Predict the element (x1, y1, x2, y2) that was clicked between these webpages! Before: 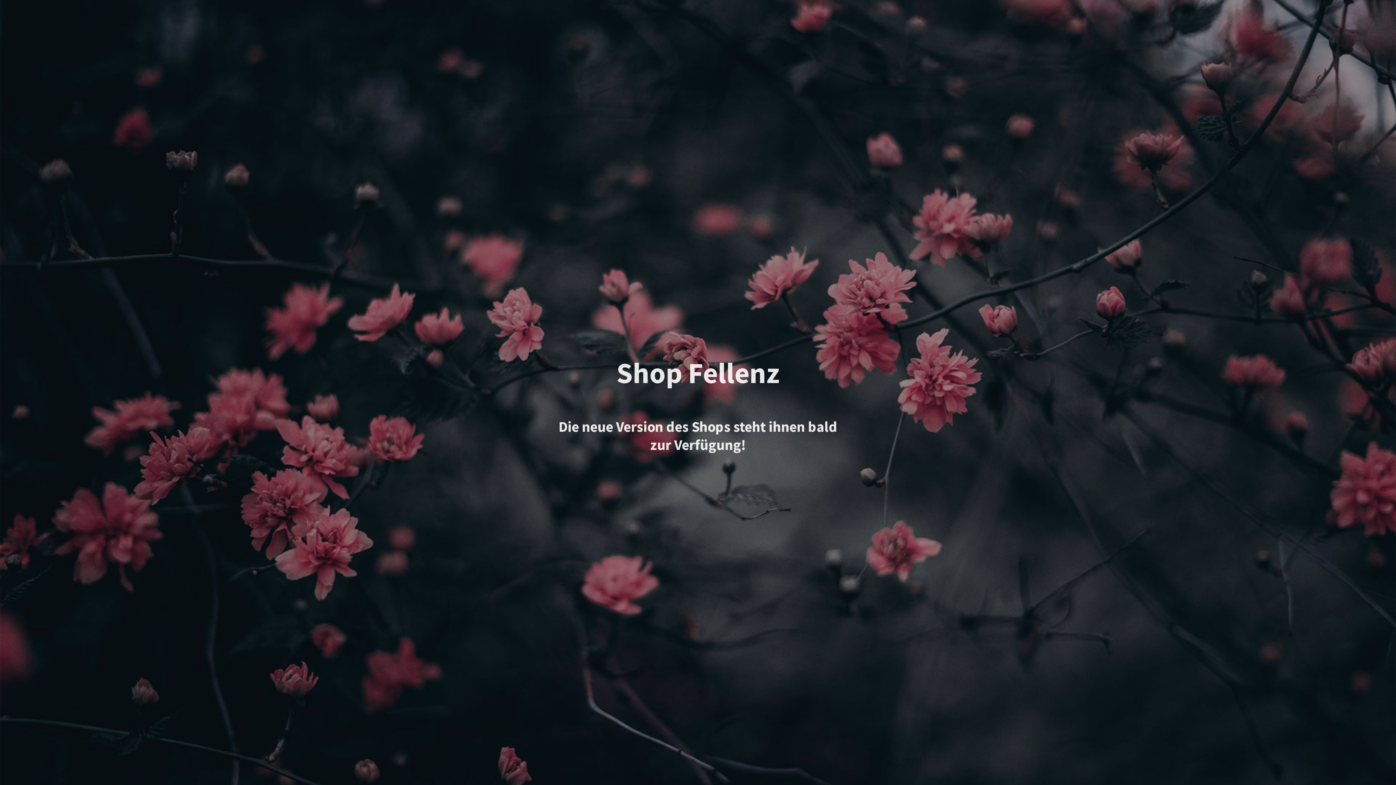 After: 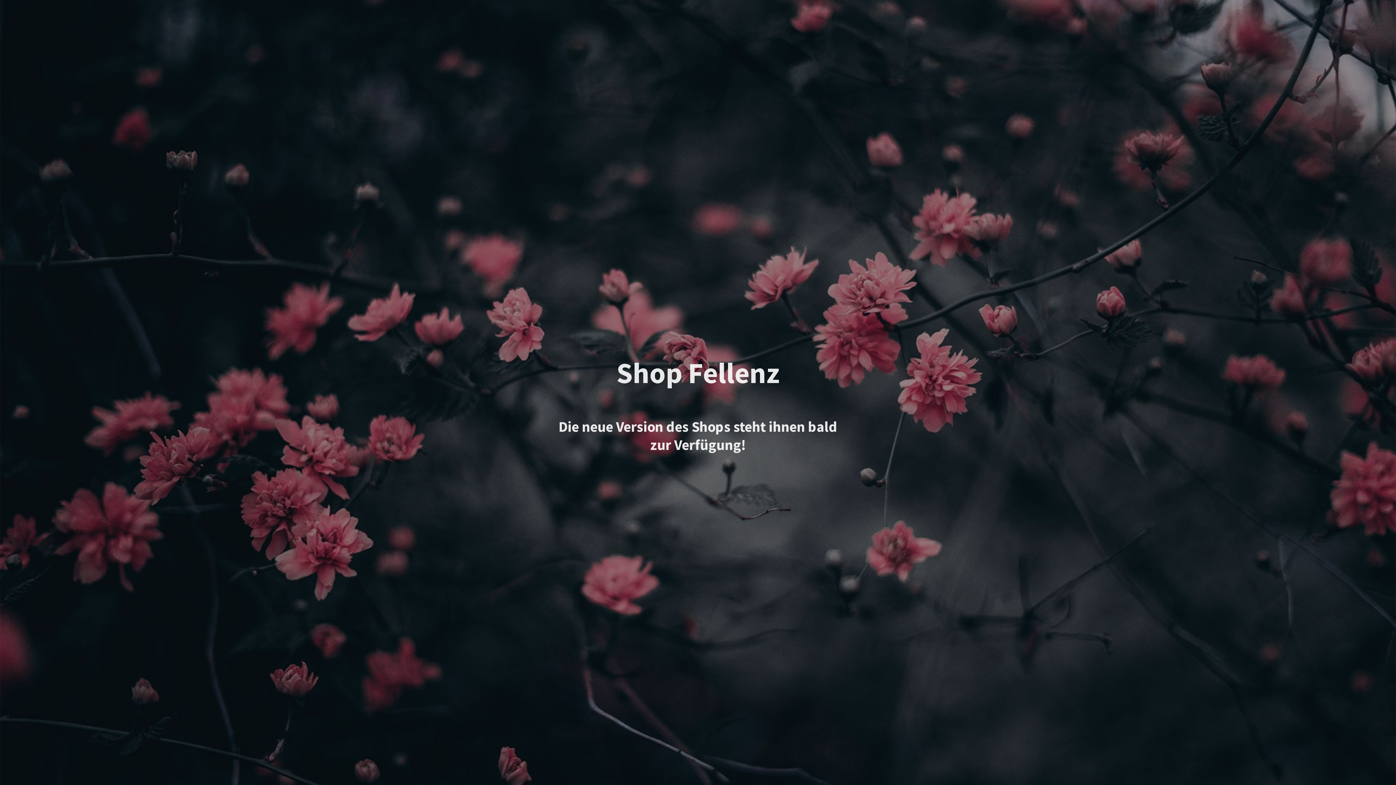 Action: bbox: (616, 368, 779, 386) label: Shop Fellenz